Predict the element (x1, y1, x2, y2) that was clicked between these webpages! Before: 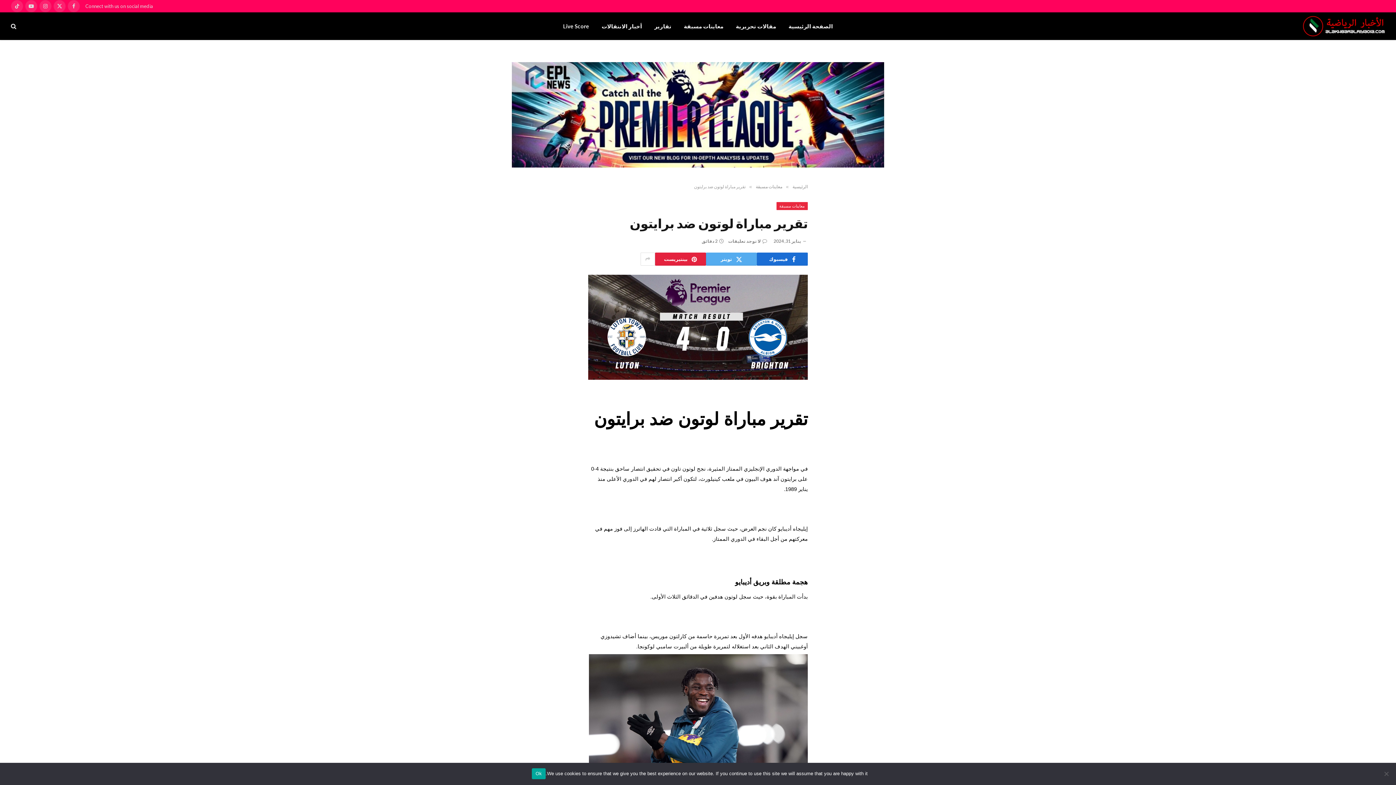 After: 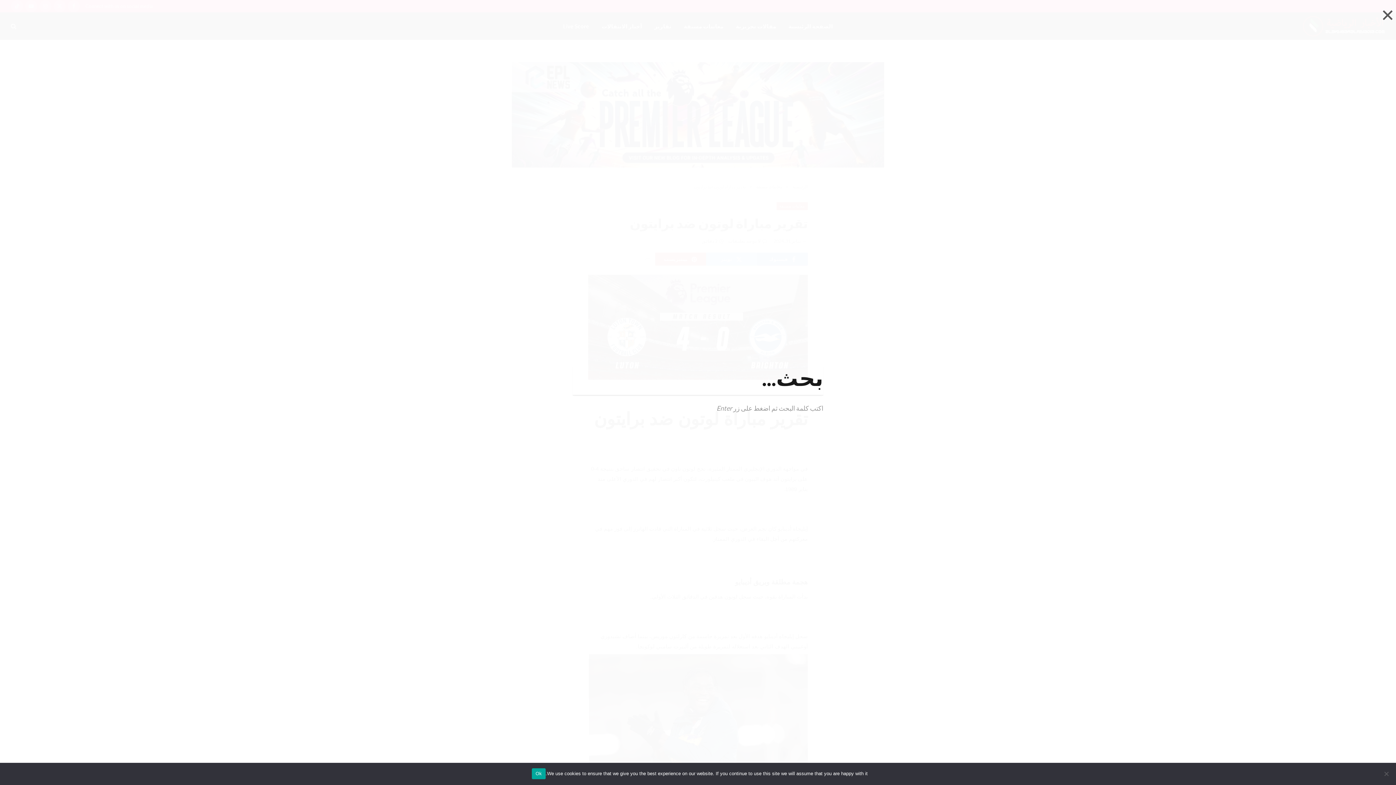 Action: bbox: (10, 18, 17, 34)